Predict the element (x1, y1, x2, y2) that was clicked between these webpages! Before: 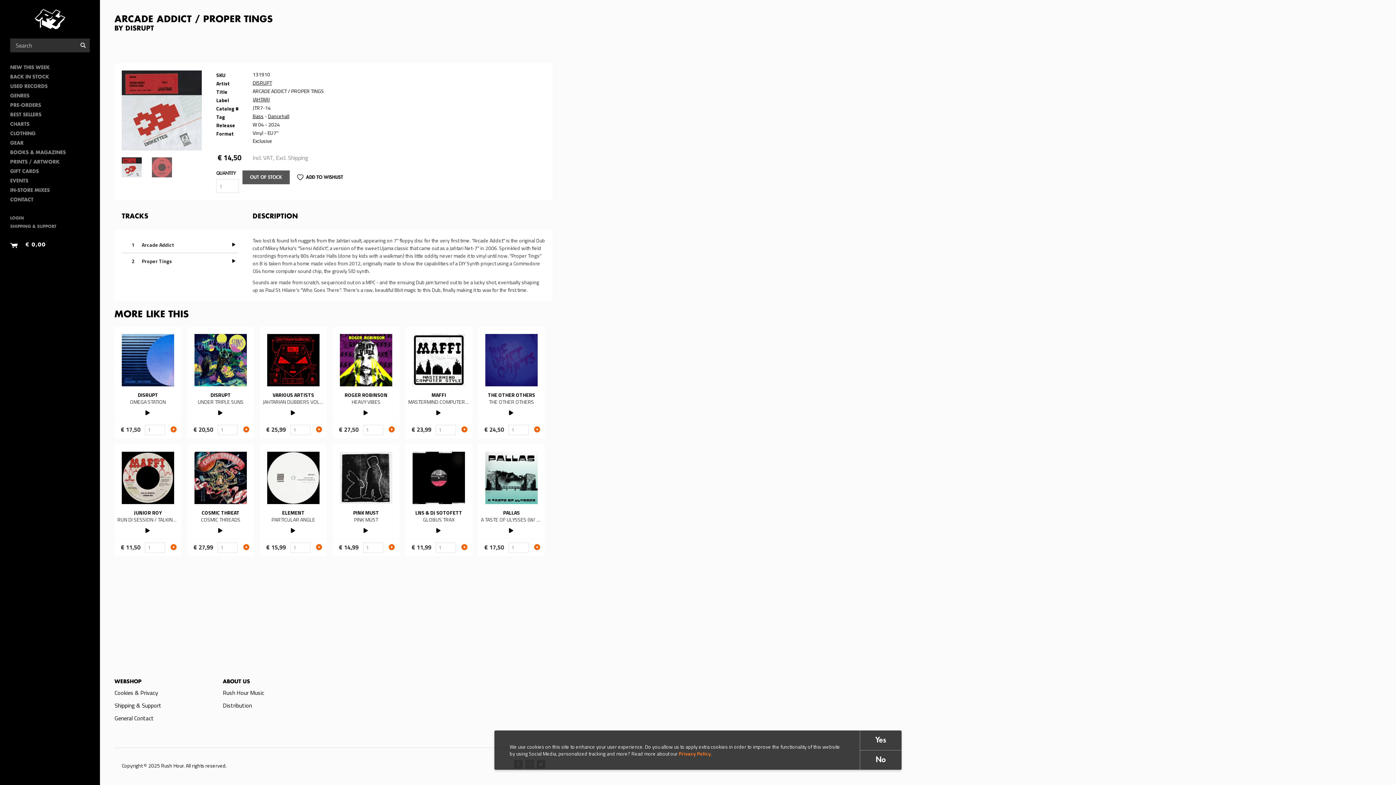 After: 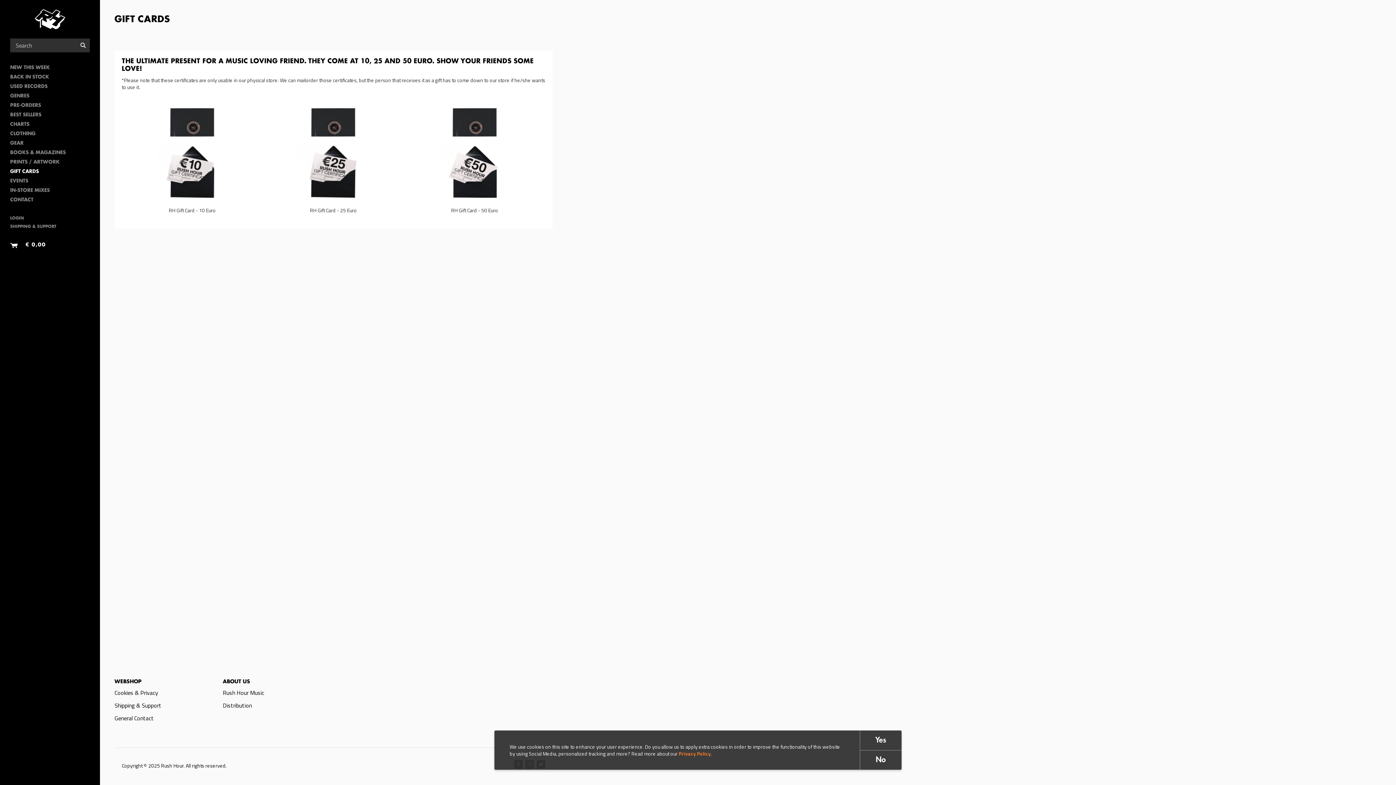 Action: label: GIFT CARDS bbox: (10, 167, 89, 176)